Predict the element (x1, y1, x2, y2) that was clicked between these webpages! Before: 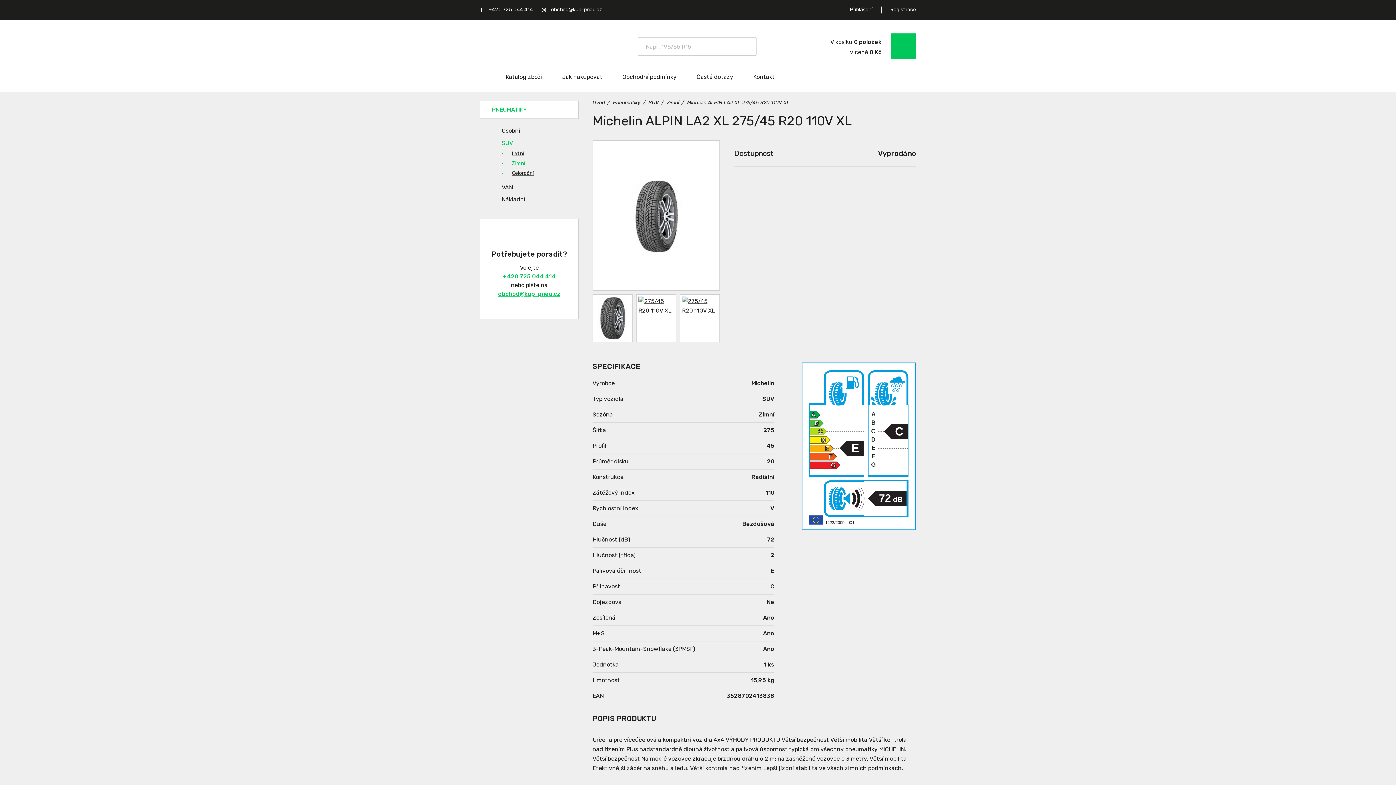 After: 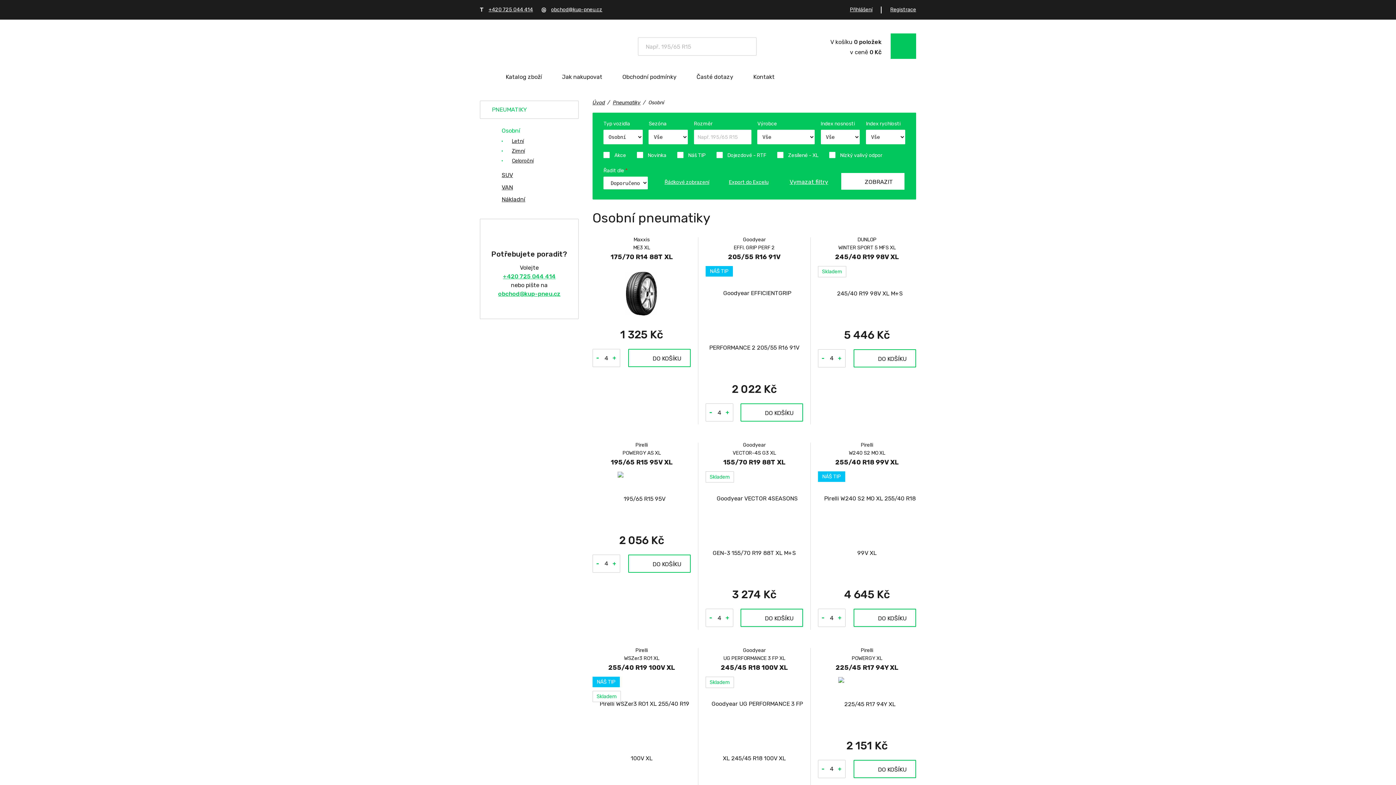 Action: label: Osobní bbox: (501, 126, 557, 135)